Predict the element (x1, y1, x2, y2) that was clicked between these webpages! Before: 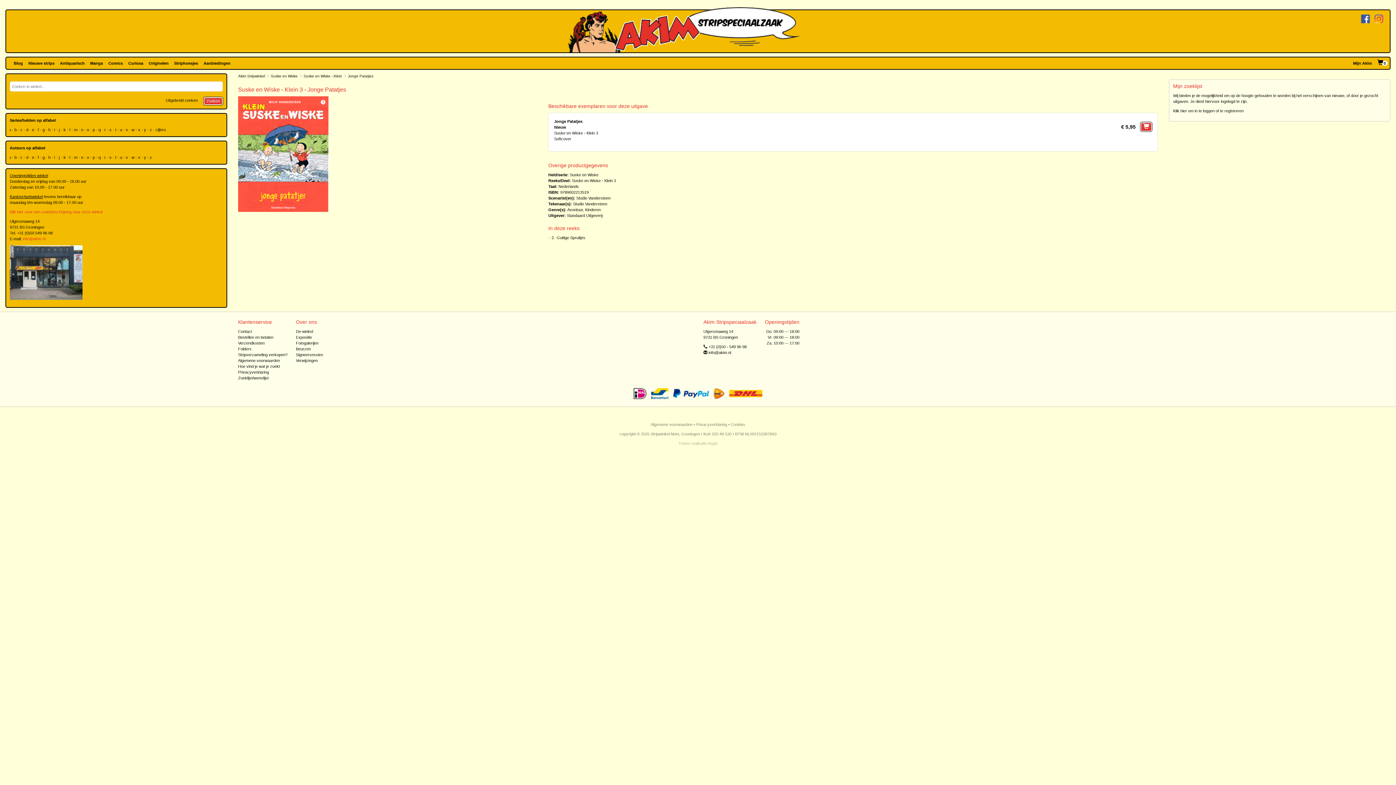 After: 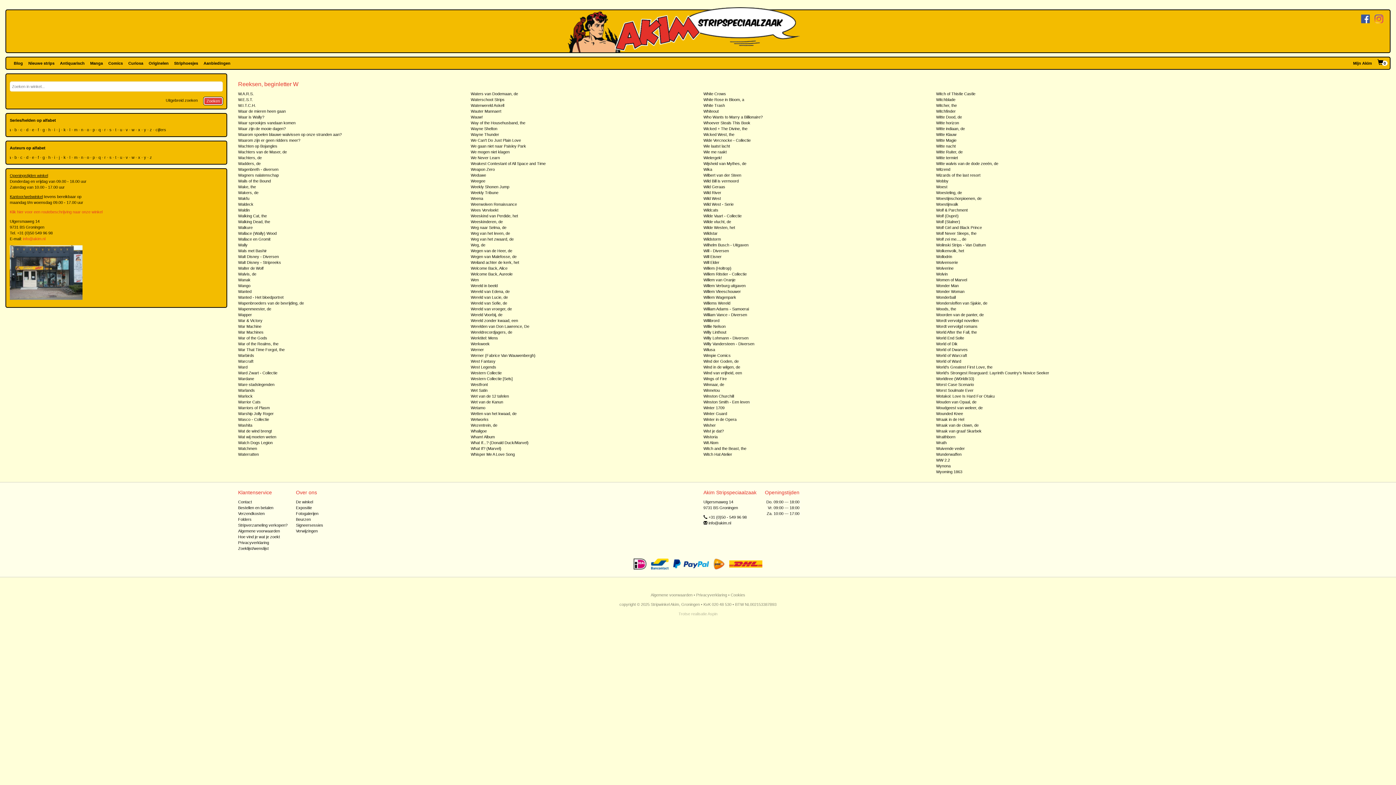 Action: label: w bbox: (132, 126, 134, 132)